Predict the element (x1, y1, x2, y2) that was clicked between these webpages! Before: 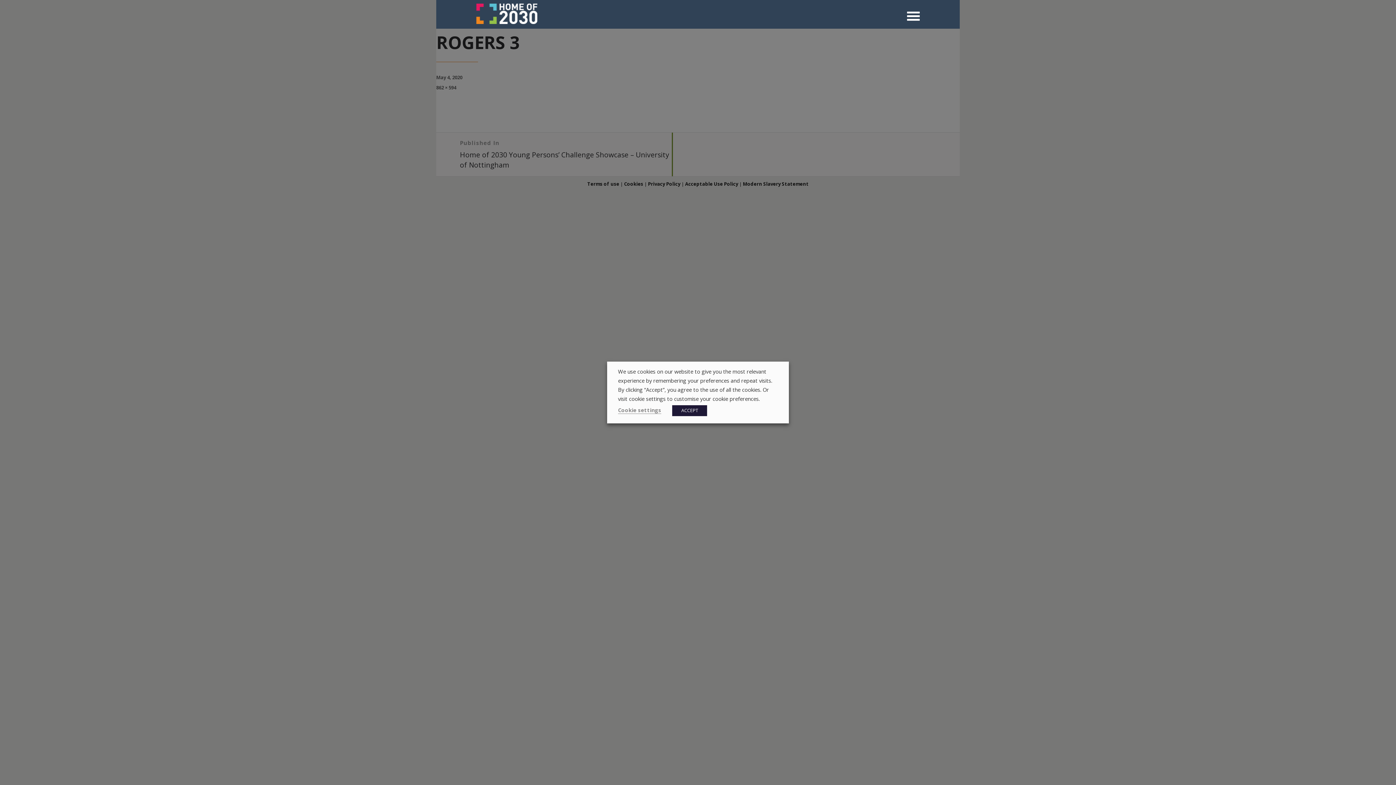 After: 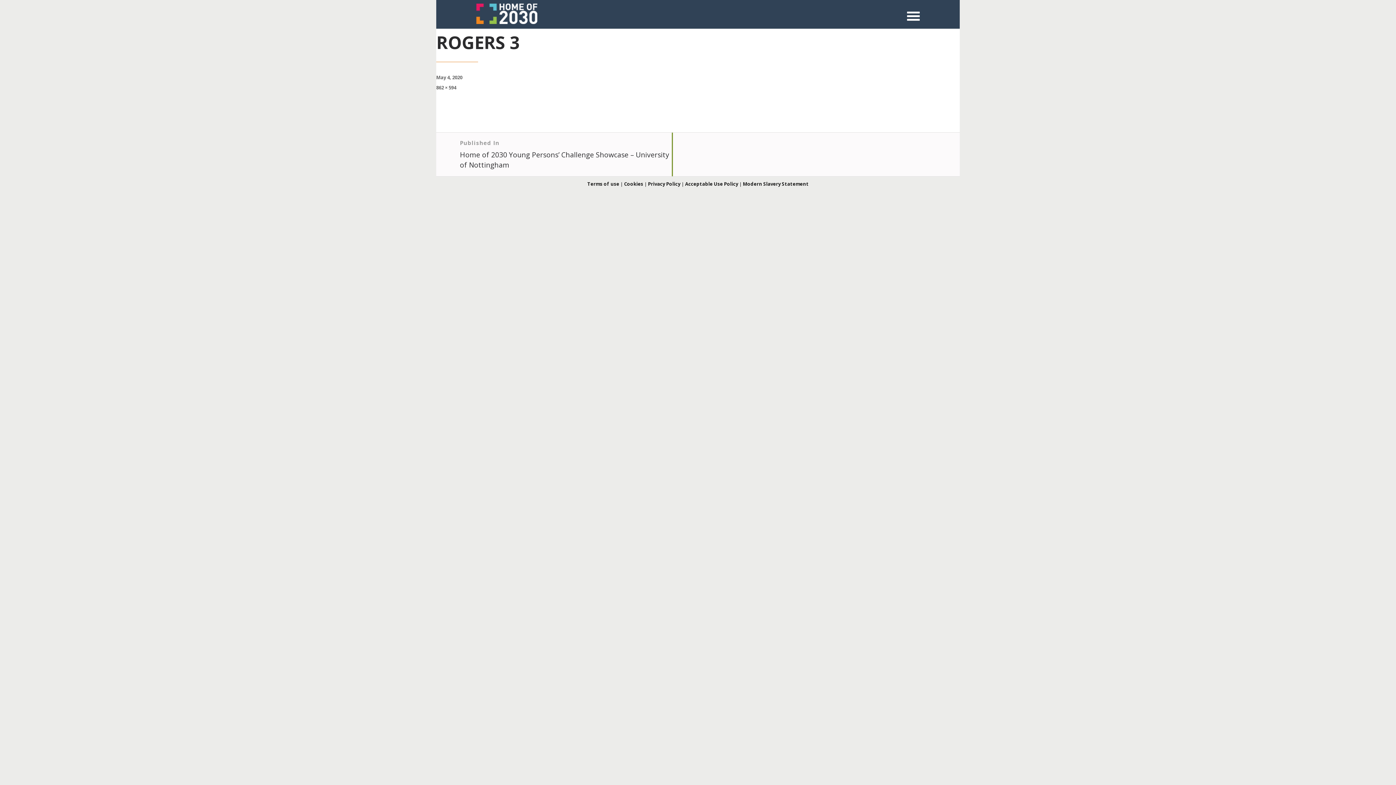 Action: bbox: (672, 405, 707, 416) label: ACCEPT